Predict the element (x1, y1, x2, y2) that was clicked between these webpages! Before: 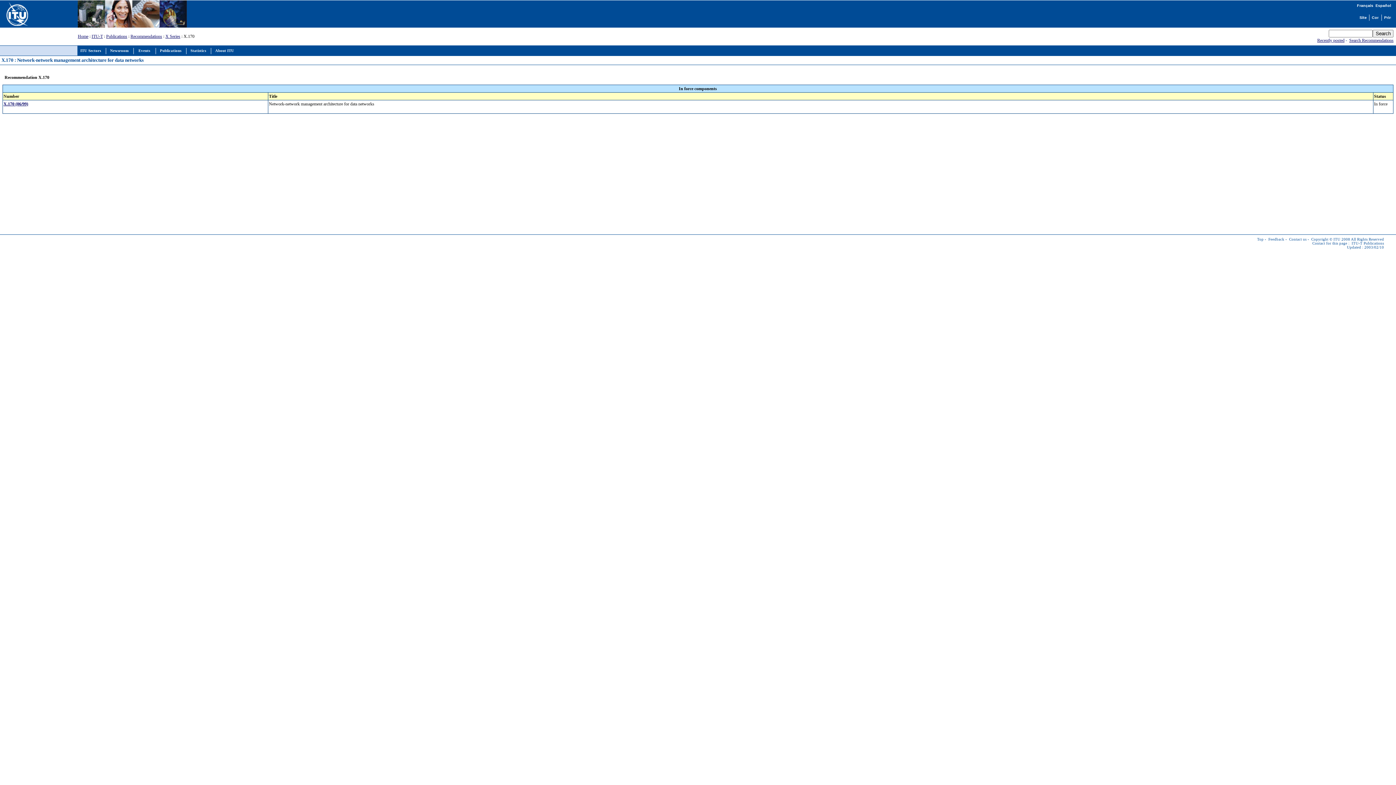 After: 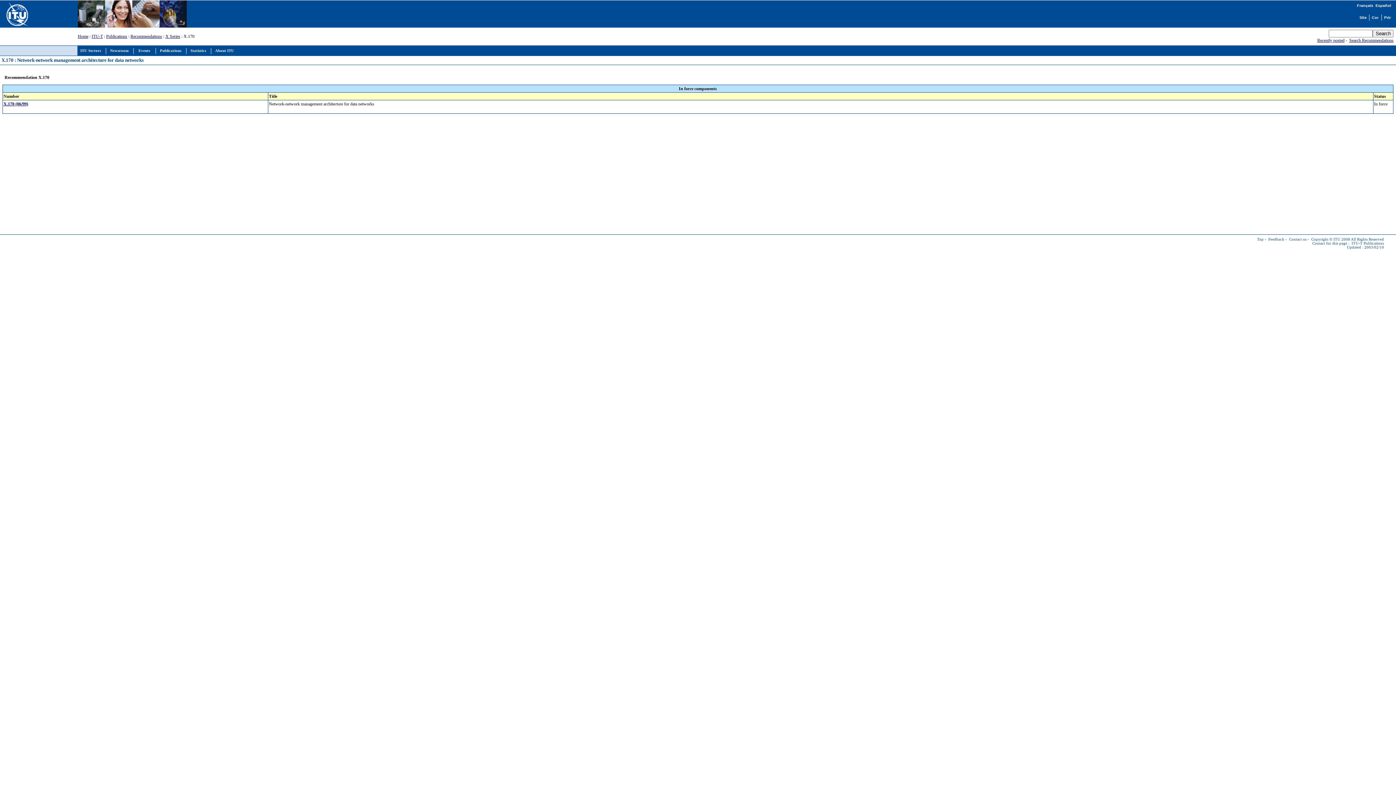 Action: bbox: (1257, 237, 1264, 241) label: Top